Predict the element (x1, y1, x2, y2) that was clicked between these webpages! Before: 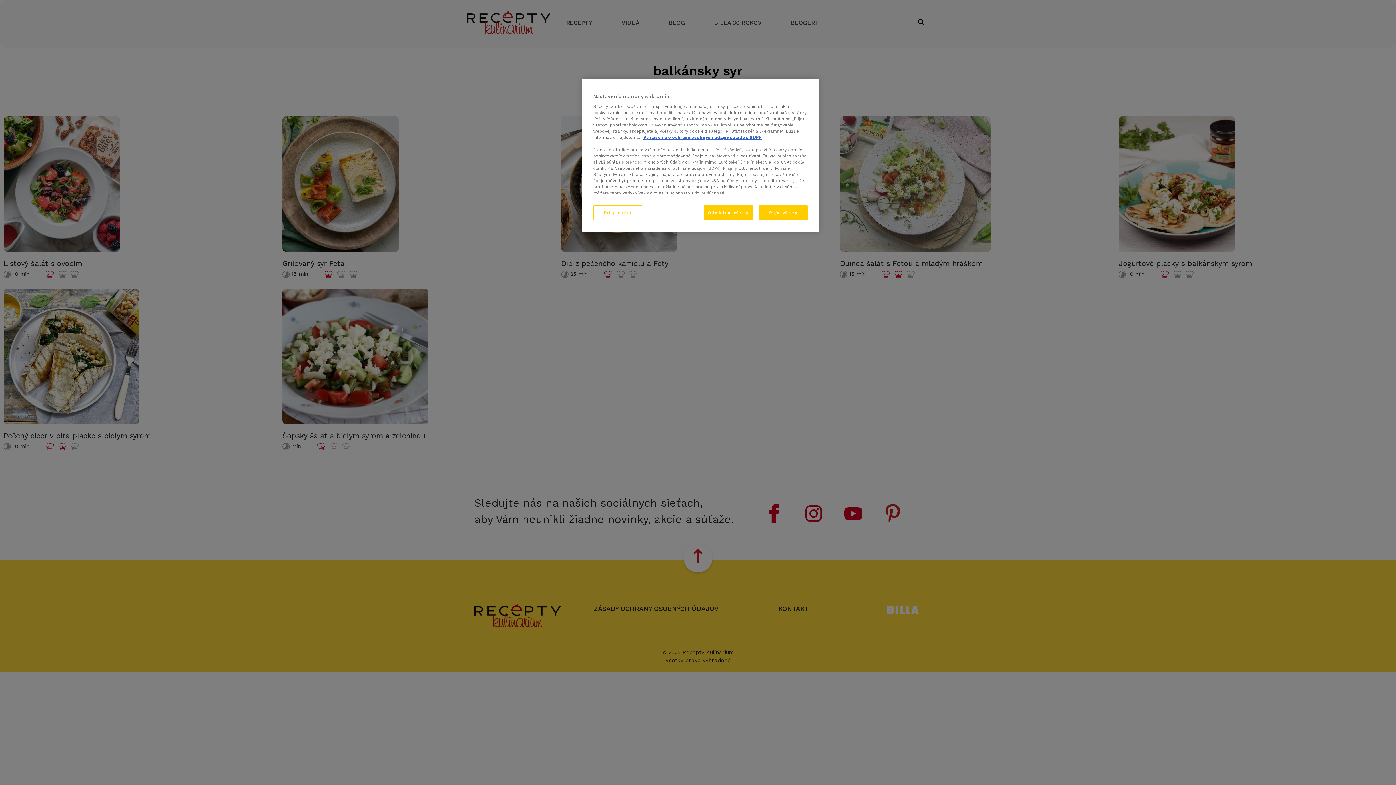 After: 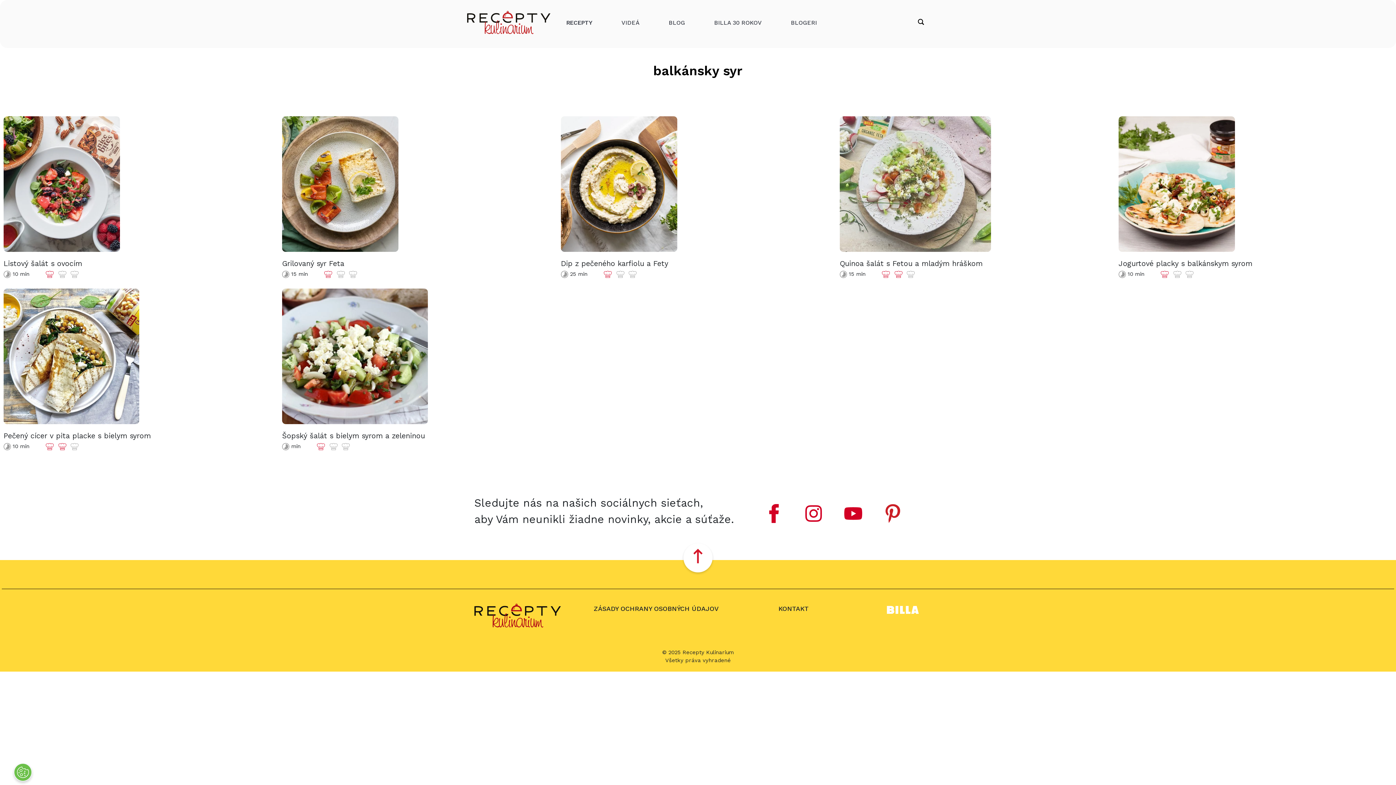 Action: label: Prijať všetky bbox: (758, 205, 808, 220)